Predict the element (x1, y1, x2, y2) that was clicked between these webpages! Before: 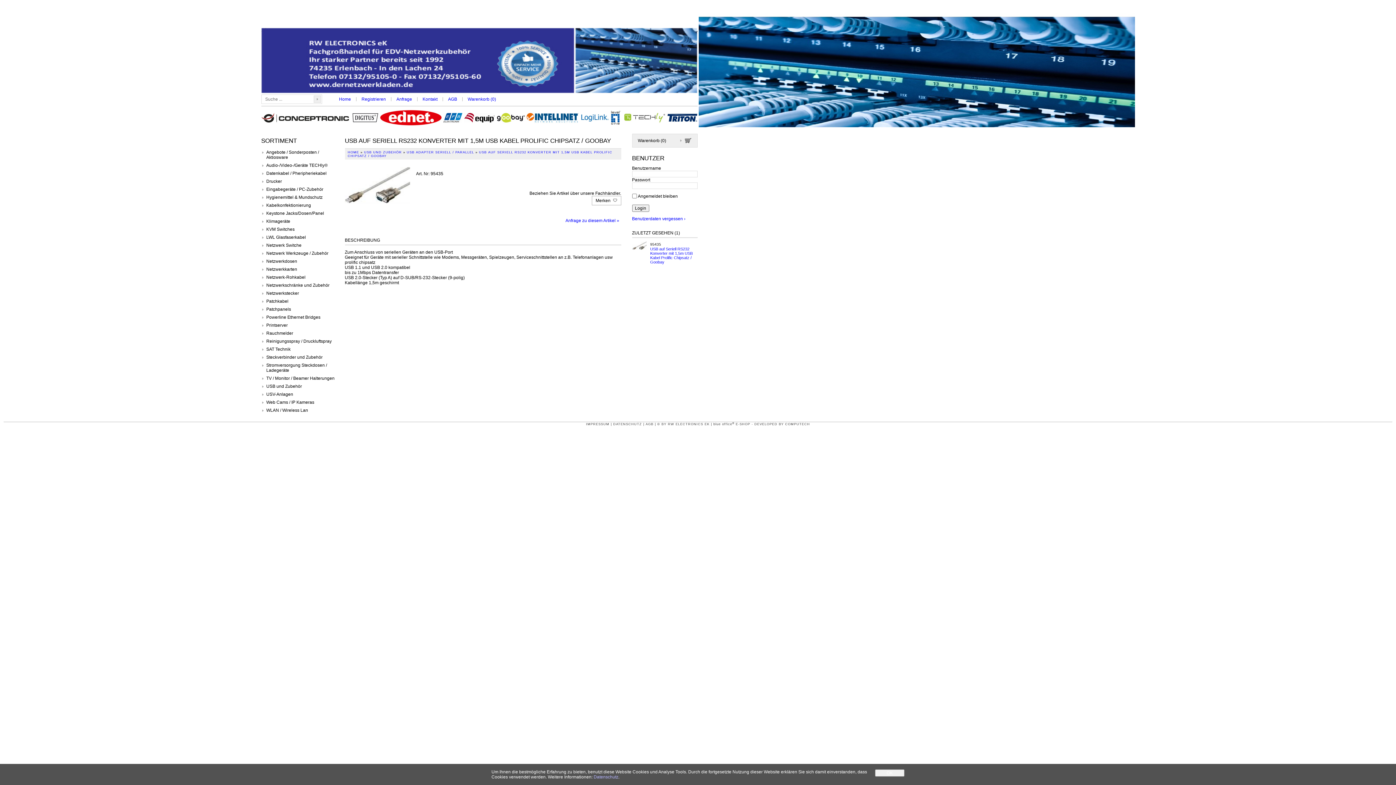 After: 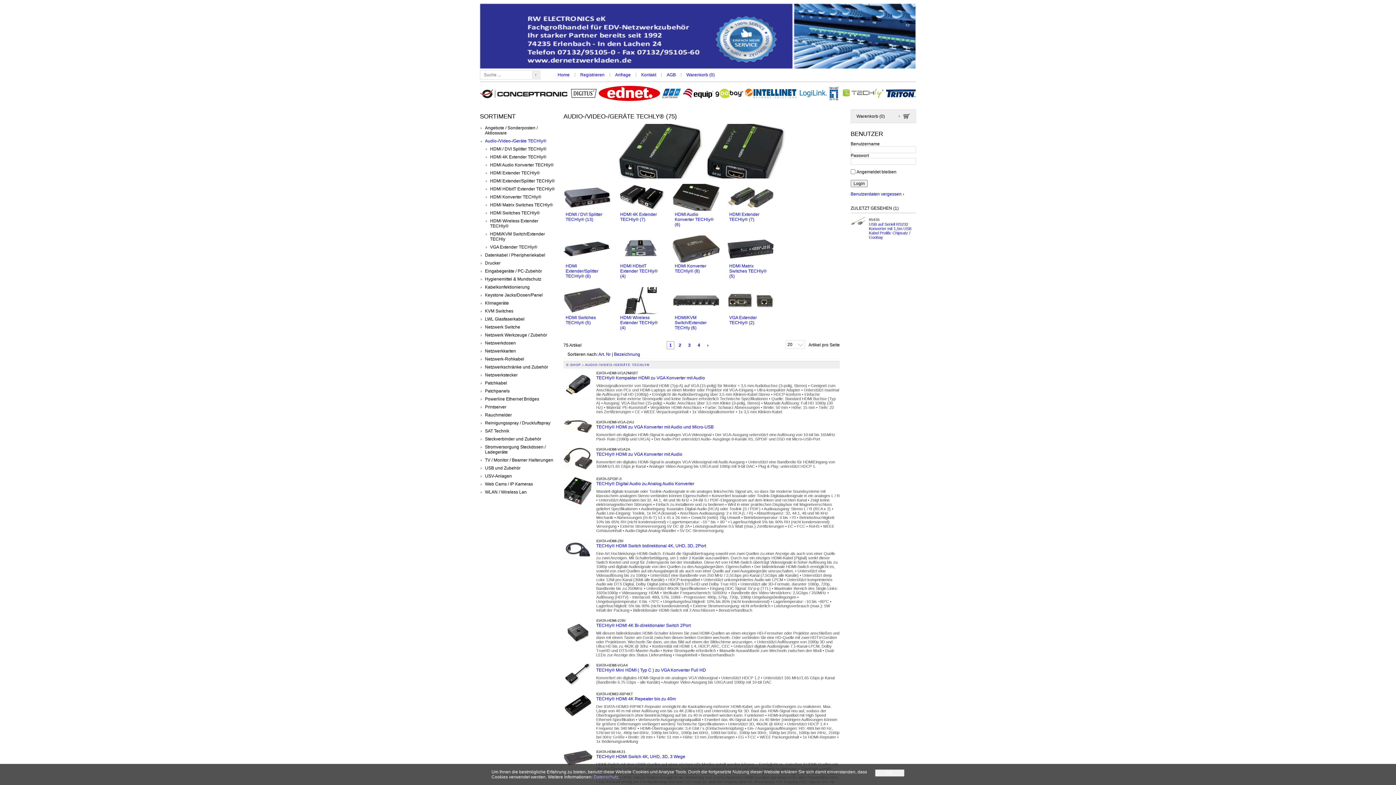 Action: bbox: (261, 161, 337, 169) label: Audio-/Video-/Geräte TECHly®